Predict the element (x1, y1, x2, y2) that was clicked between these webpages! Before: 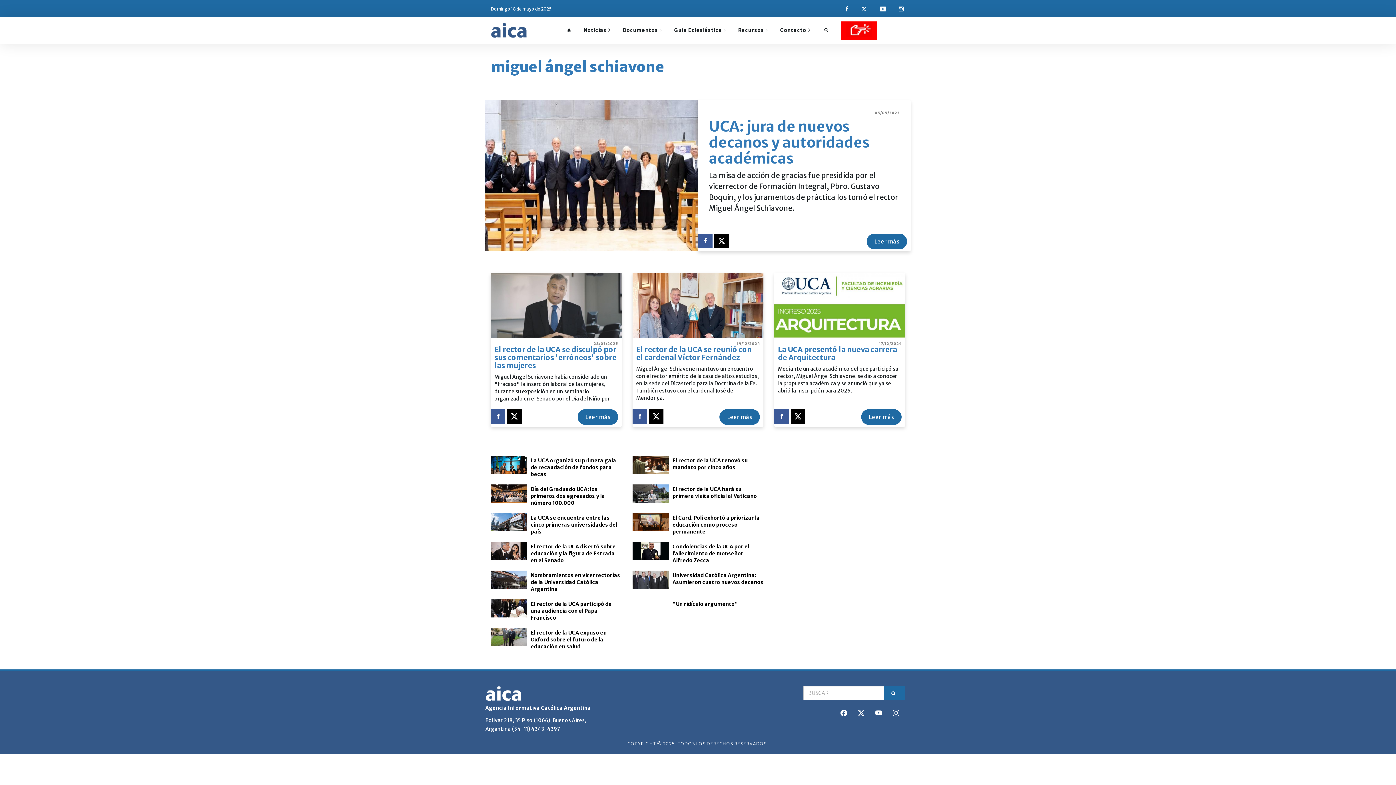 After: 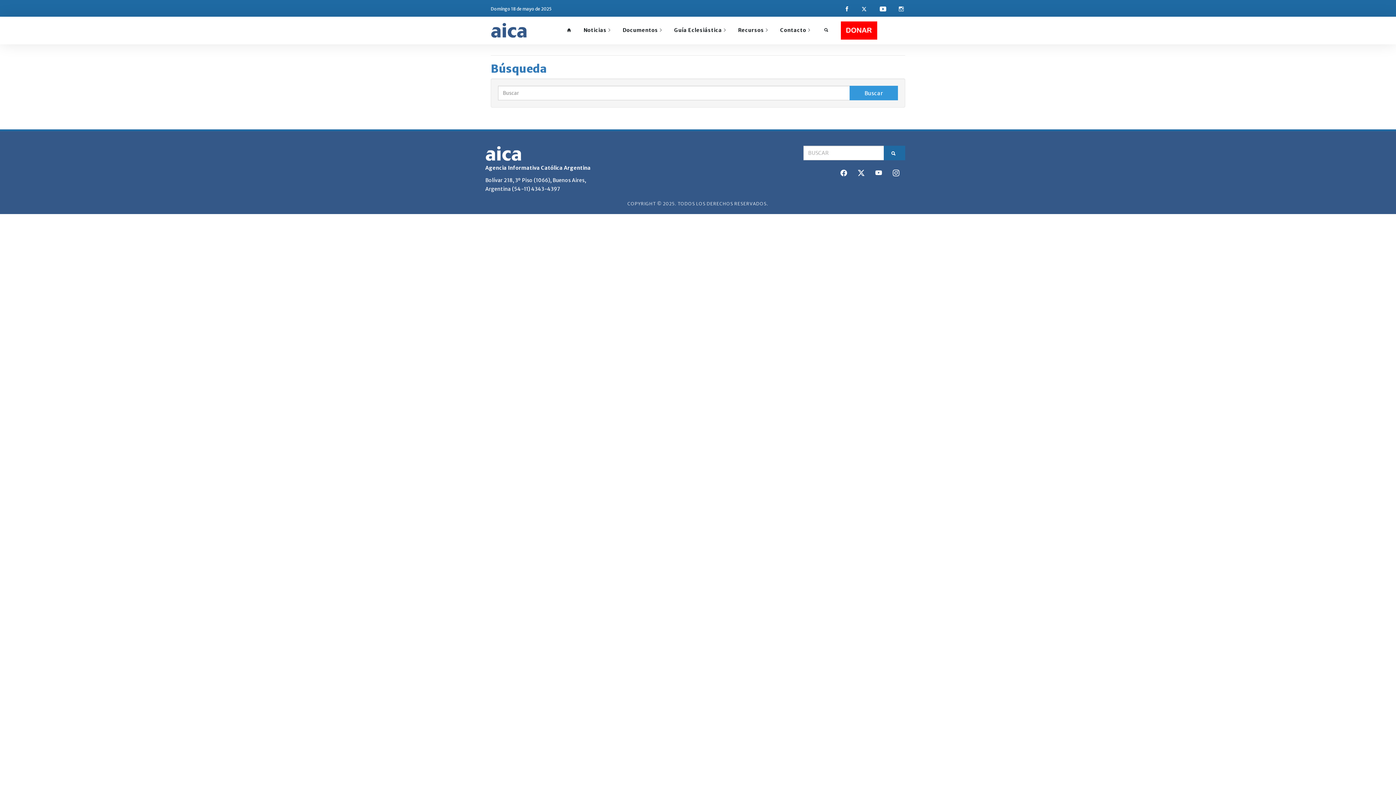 Action: bbox: (884, 686, 905, 700)